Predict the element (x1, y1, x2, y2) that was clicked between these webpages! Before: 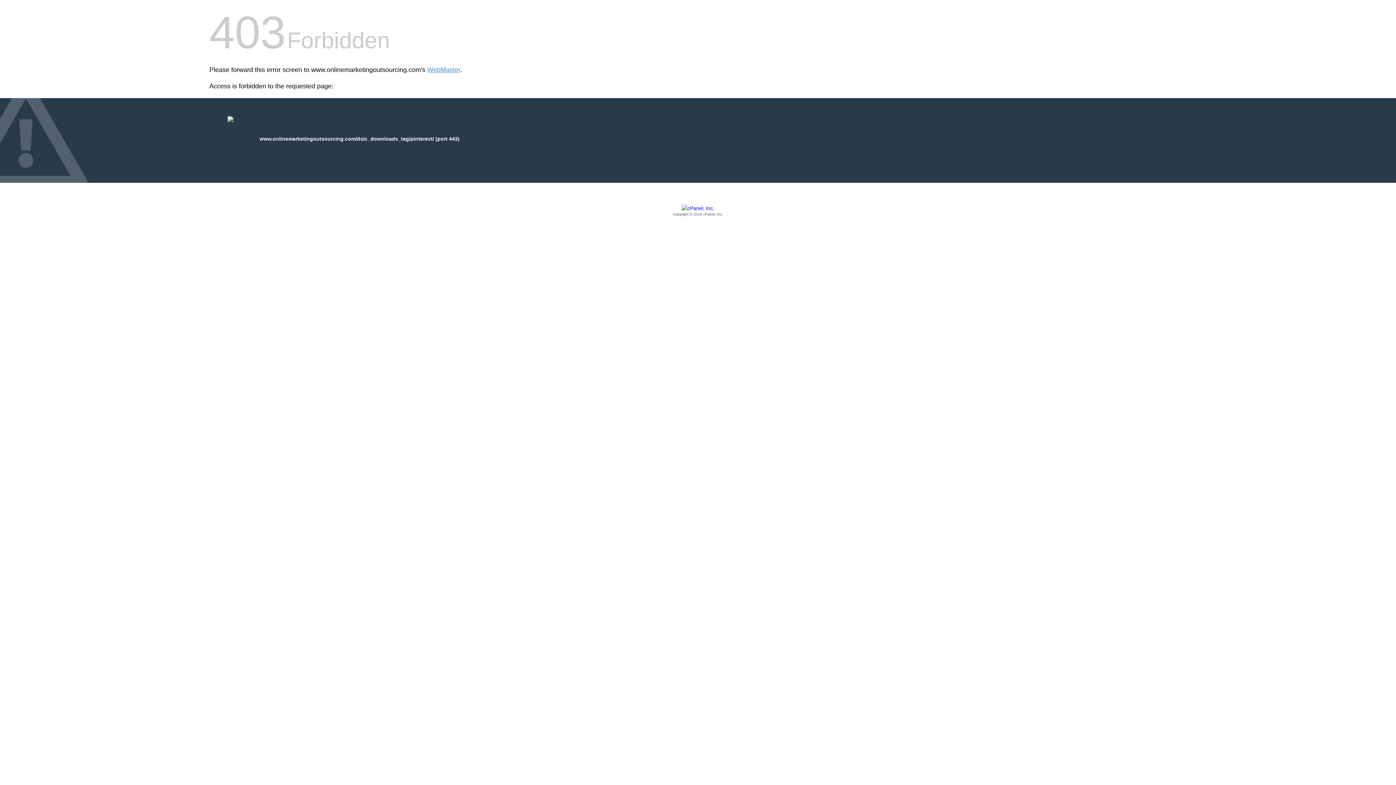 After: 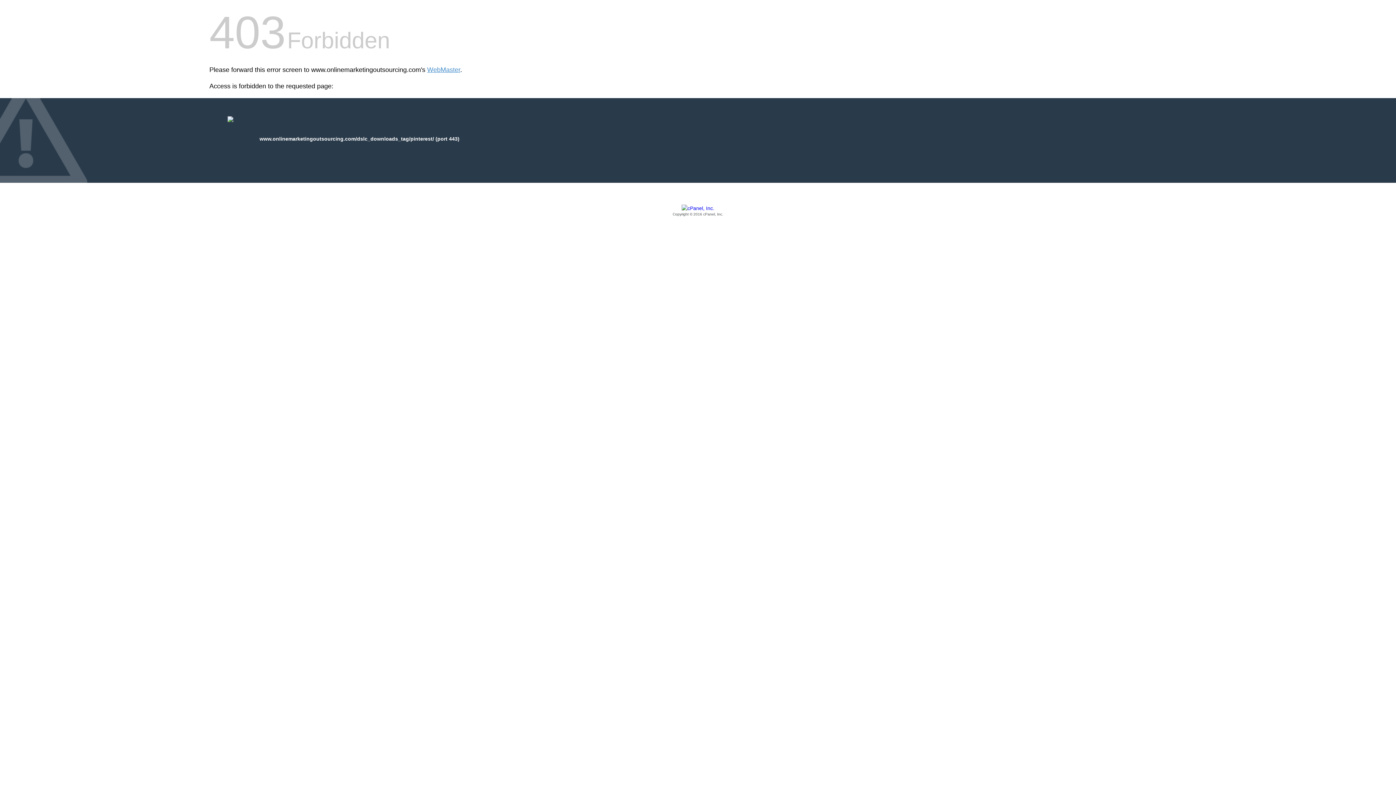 Action: bbox: (209, 205, 1186, 217) label: Copyright © 2016 cPanel, Inc.